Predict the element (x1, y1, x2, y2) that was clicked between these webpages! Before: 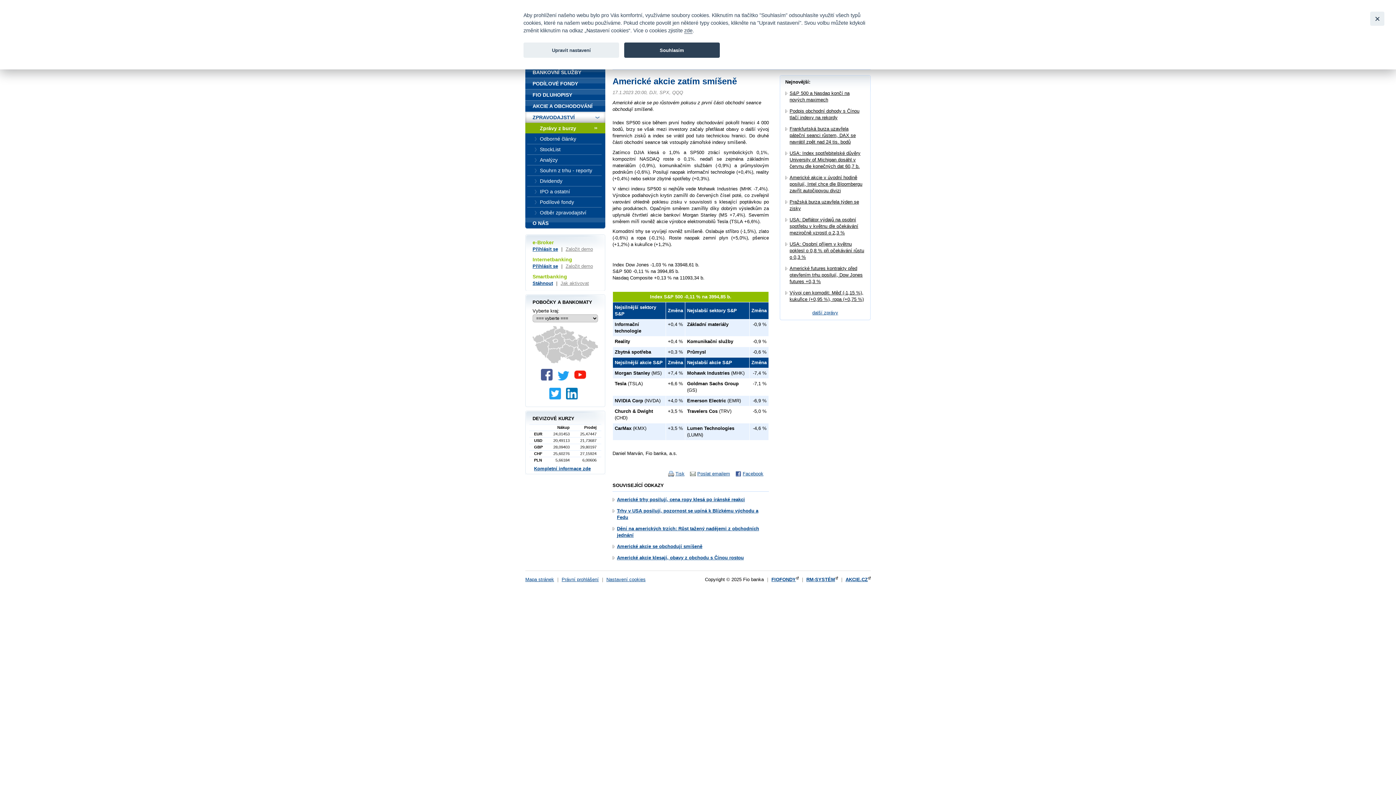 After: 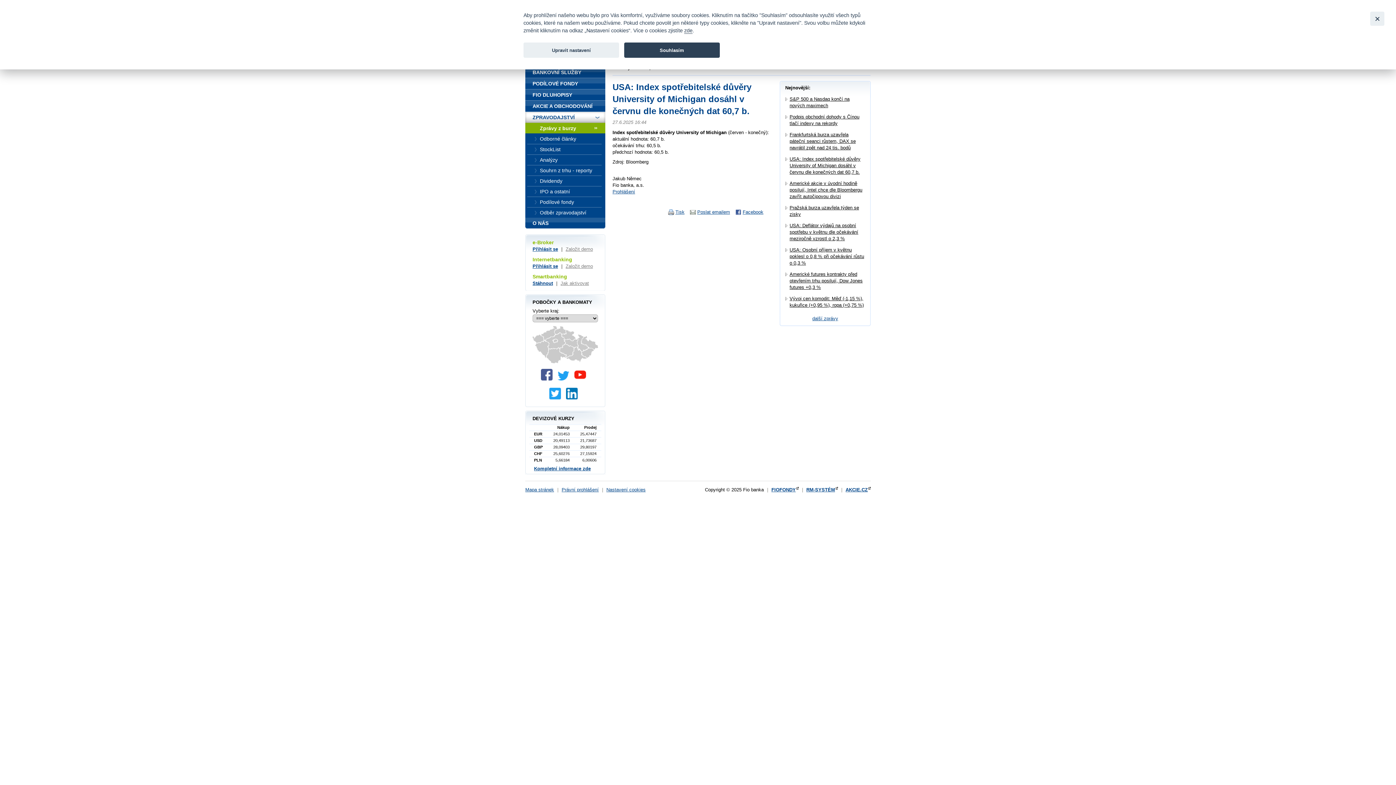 Action: bbox: (789, 150, 860, 168) label: USA: Index spotřebitelské důvěry University of Michigan dosáhl v červnu dle konečných dat 60,7 b.